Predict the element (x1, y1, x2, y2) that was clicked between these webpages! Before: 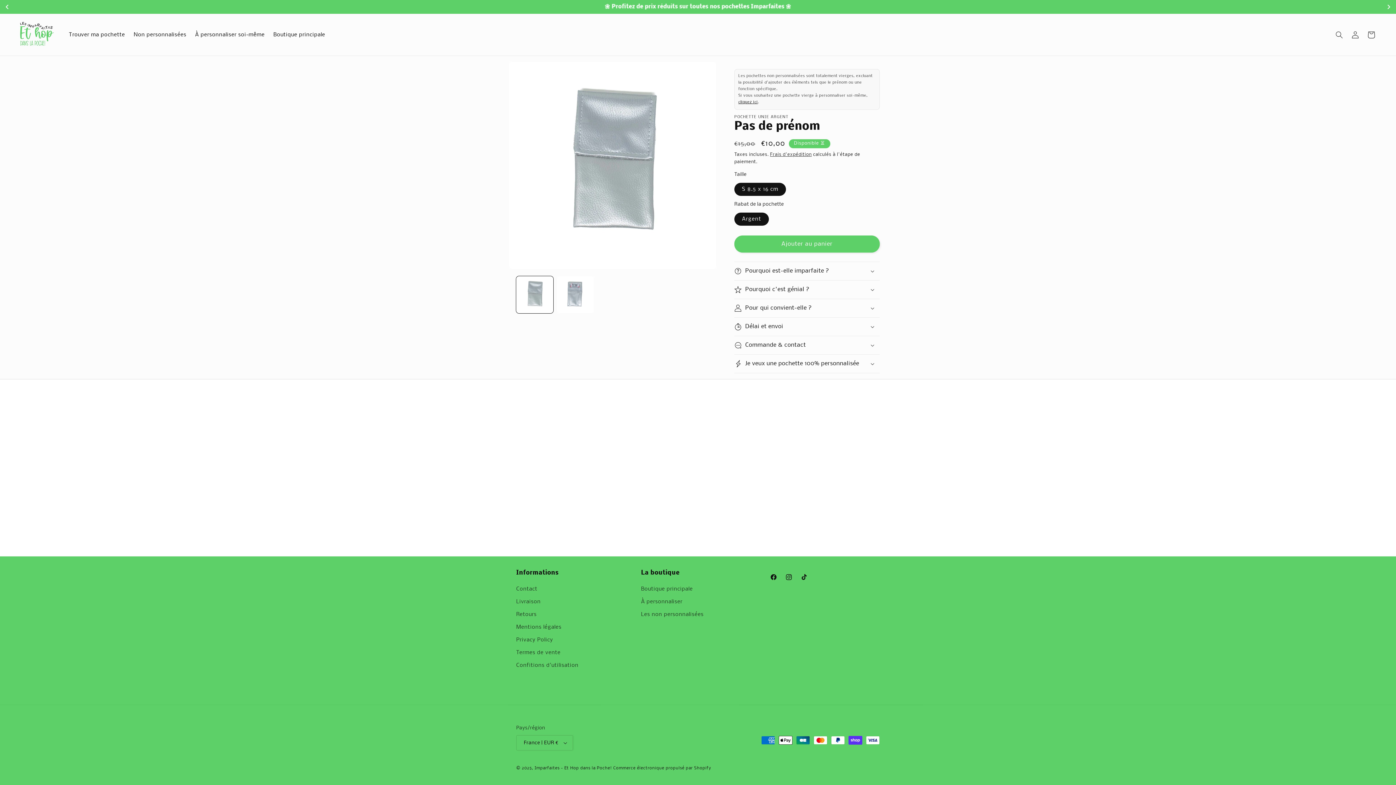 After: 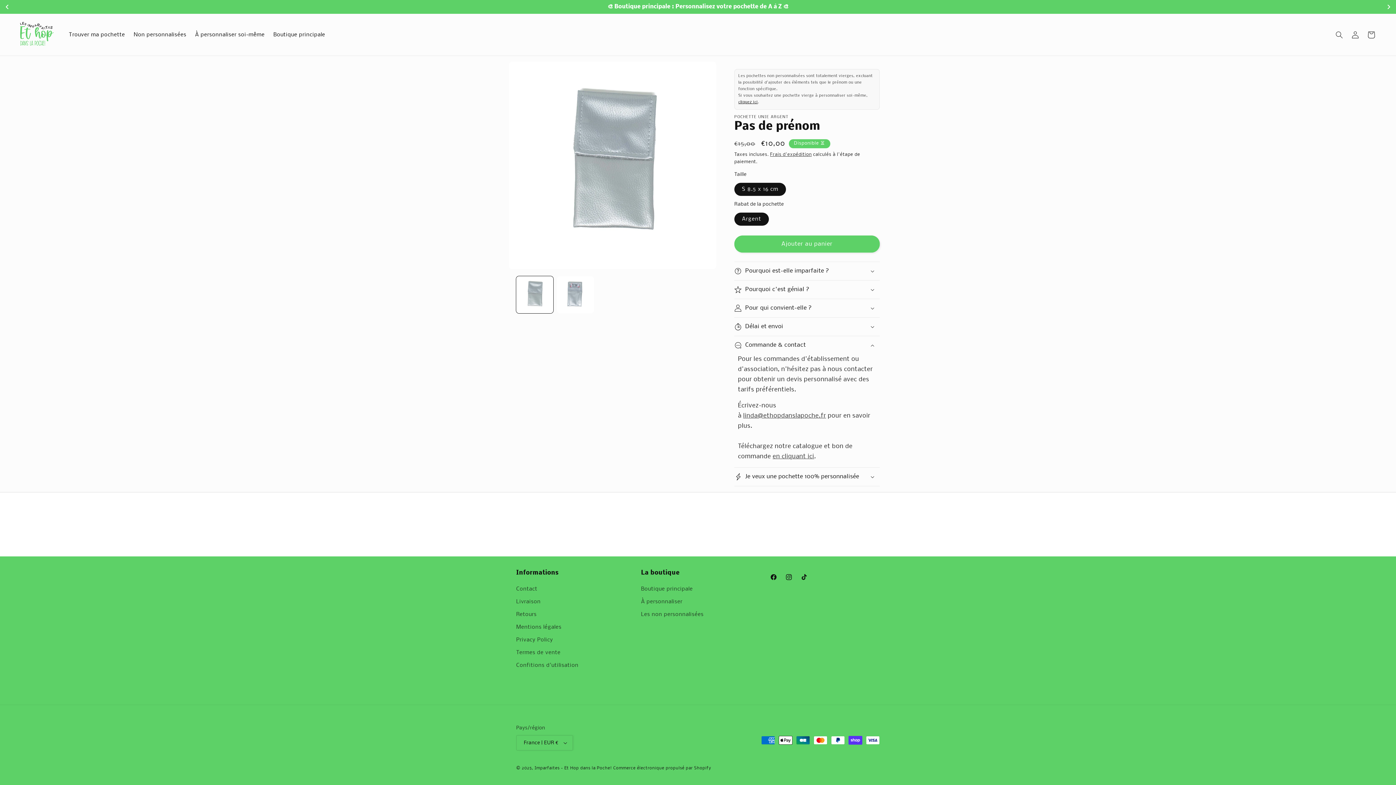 Action: bbox: (734, 336, 880, 354) label: Commande & contact